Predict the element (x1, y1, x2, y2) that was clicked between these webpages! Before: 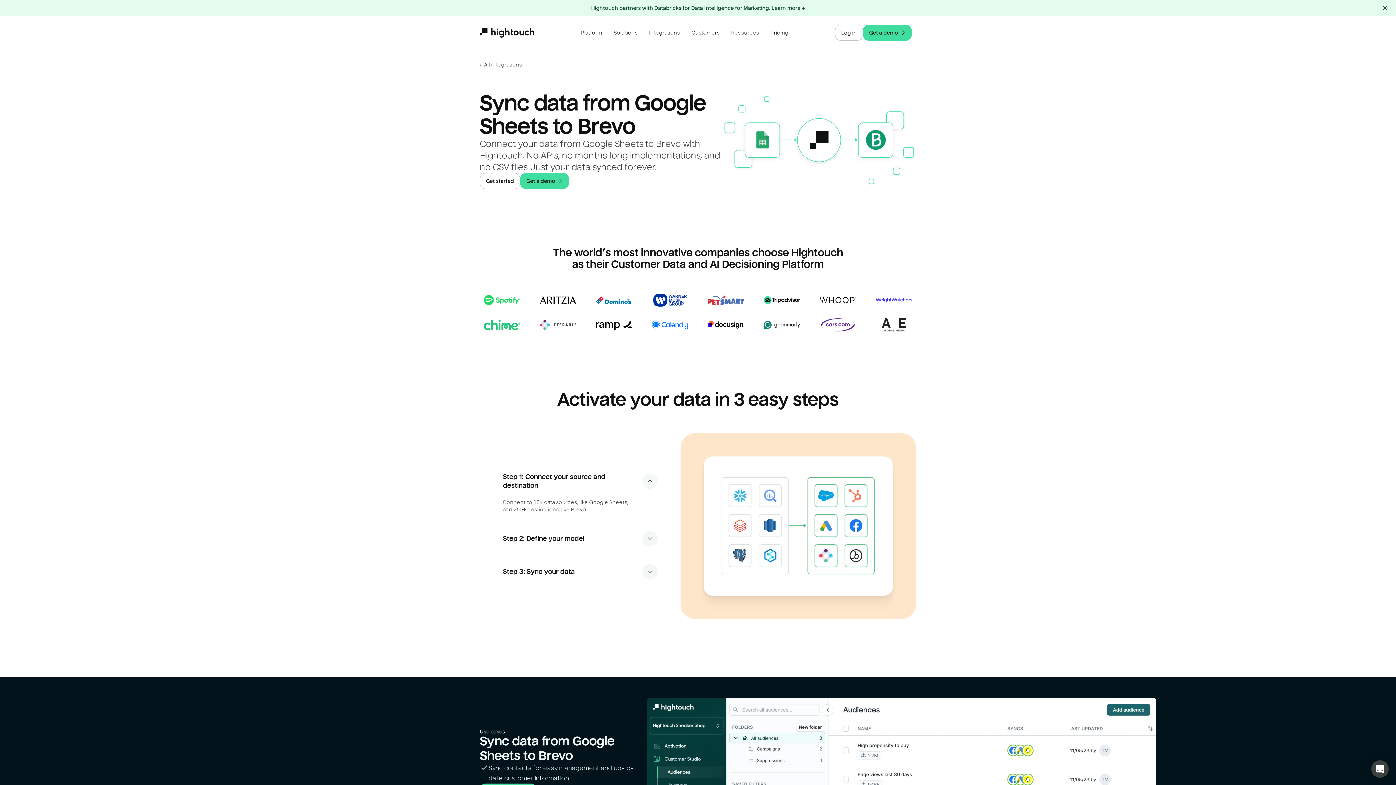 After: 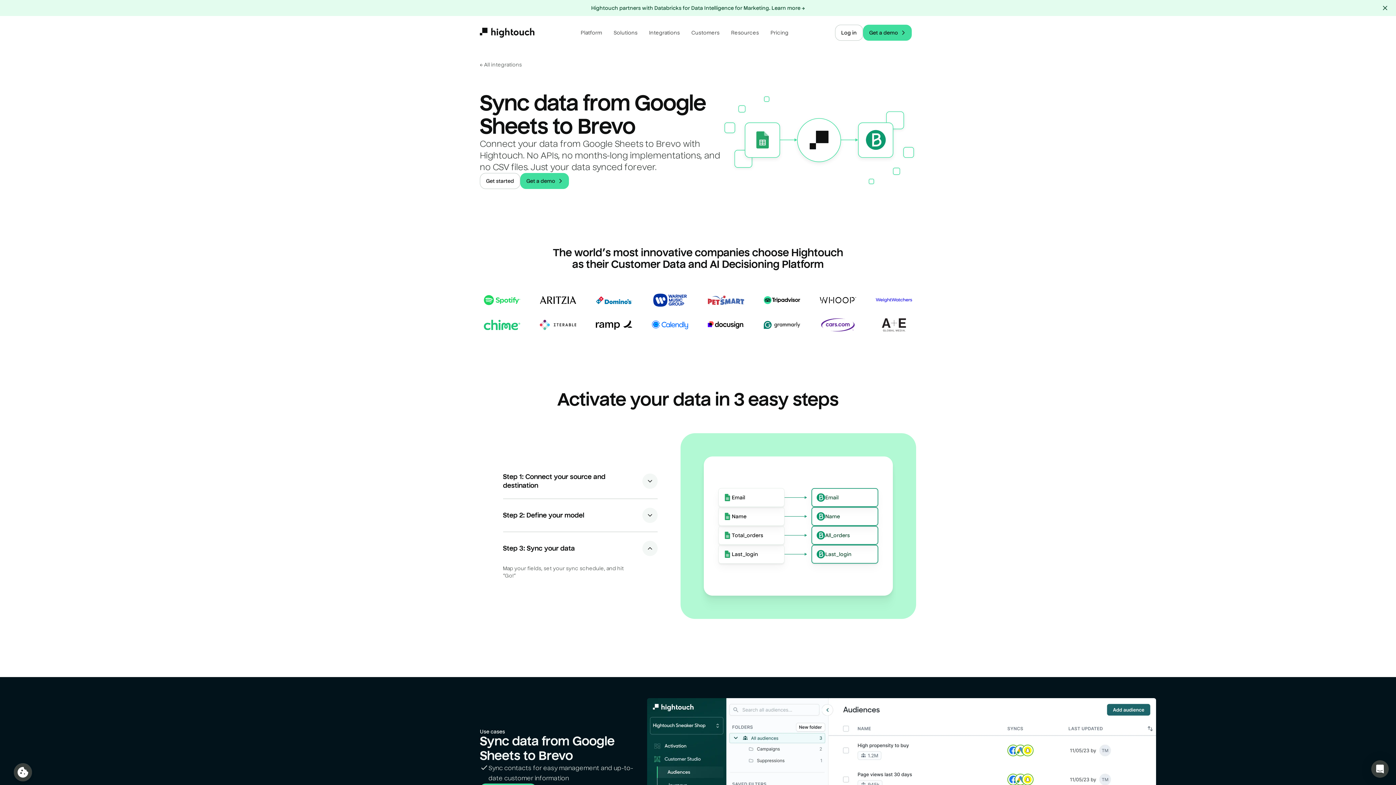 Action: label: Step 3: Sync your data bbox: (503, 555, 657, 588)